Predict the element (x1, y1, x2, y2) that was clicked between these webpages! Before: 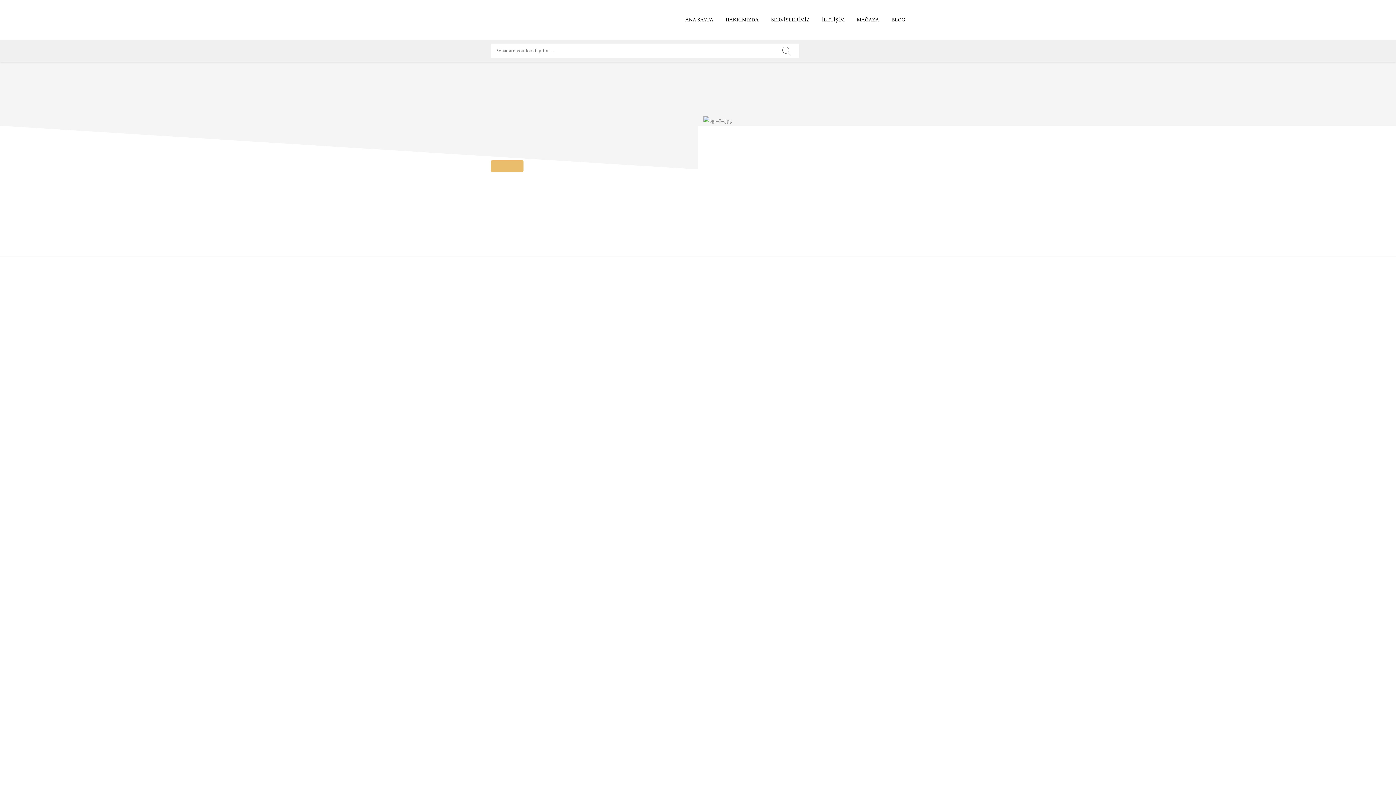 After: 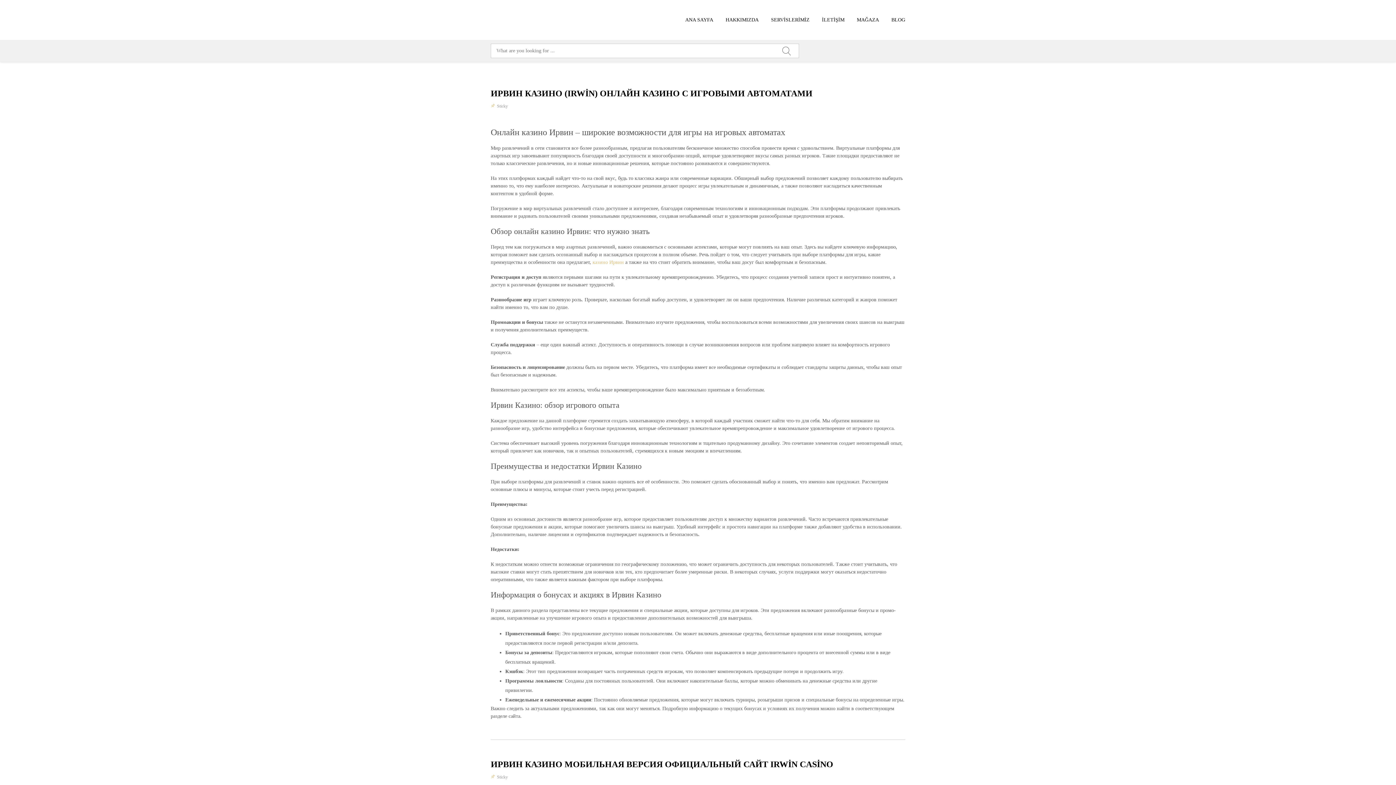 Action: bbox: (891, 0, 905, 40) label: BLOG